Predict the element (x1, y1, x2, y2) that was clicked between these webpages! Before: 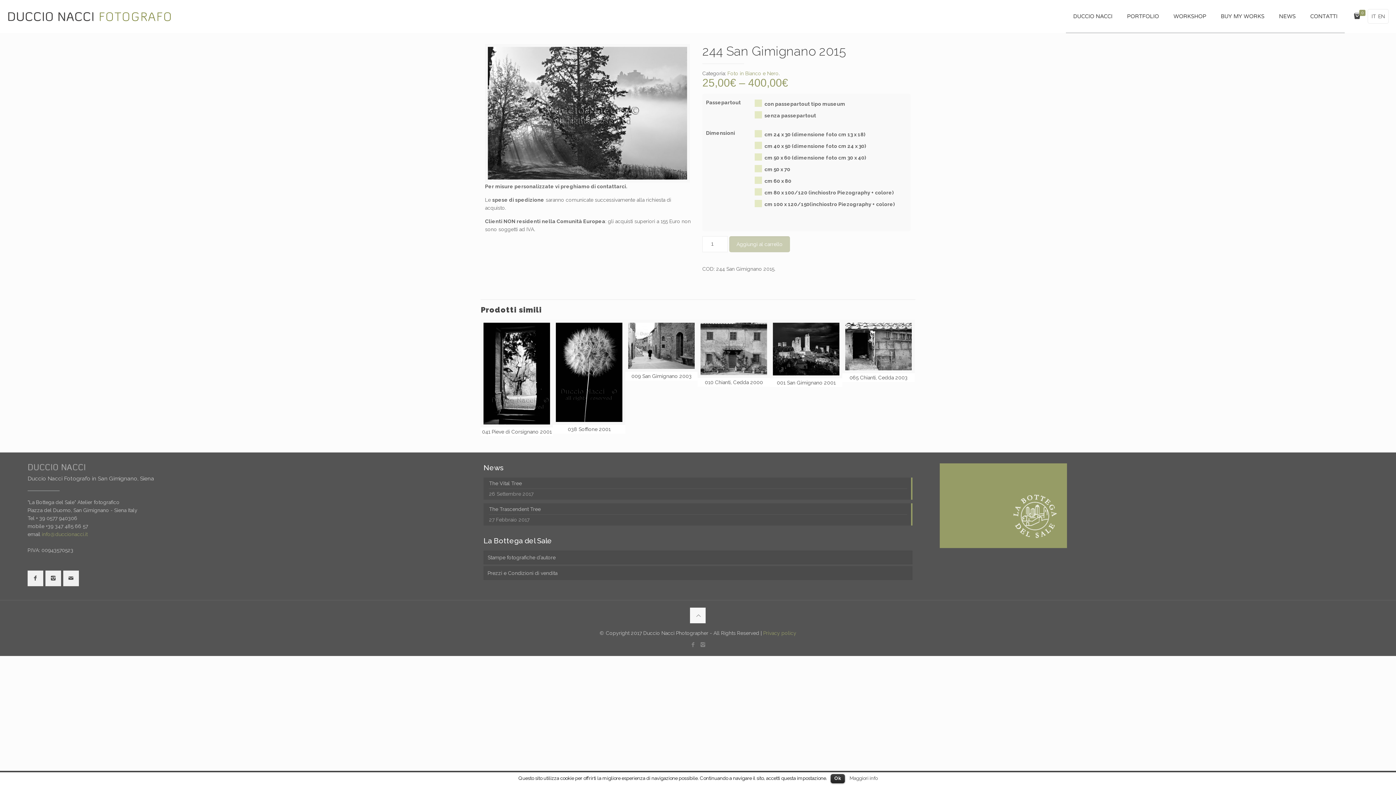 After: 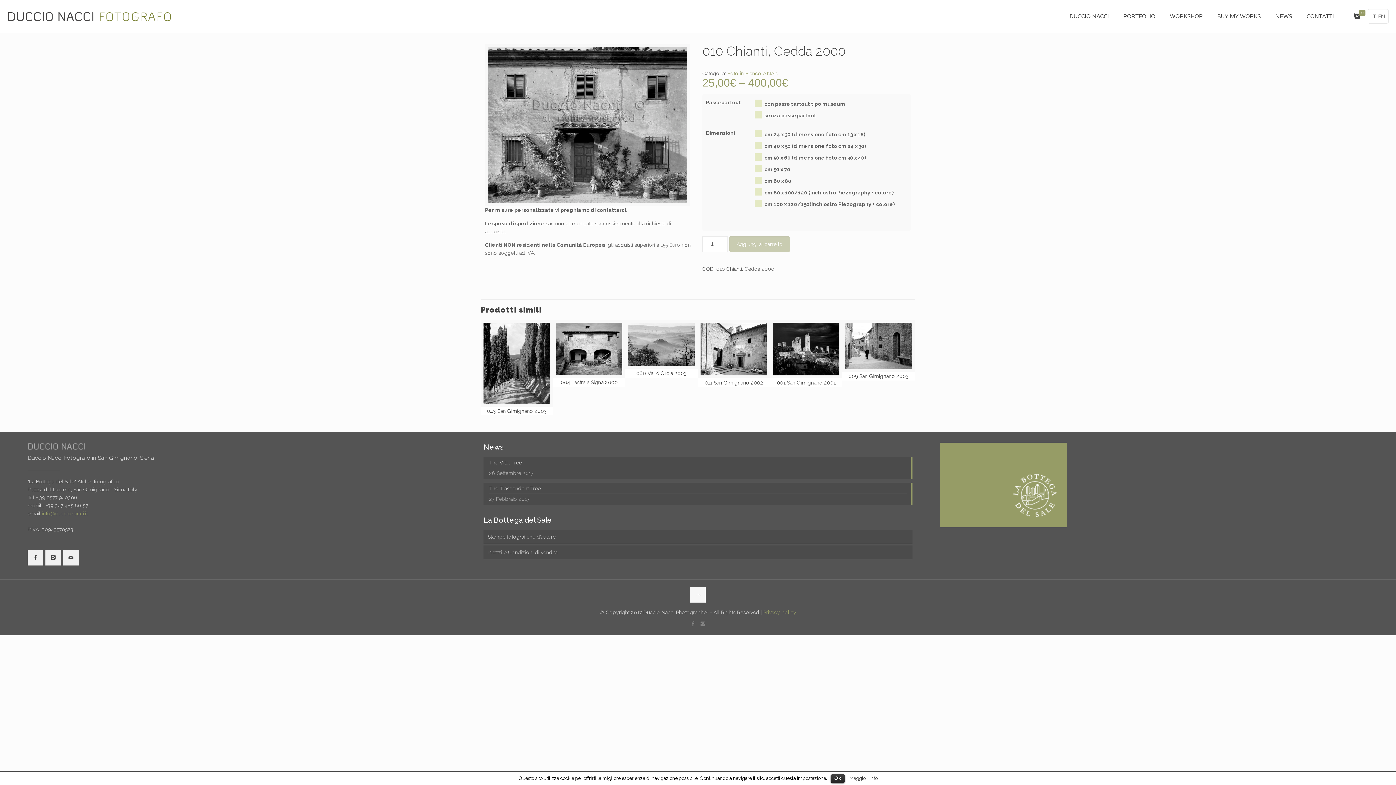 Action: bbox: (705, 379, 763, 385) label: 010 Chianti, Cedda 2000